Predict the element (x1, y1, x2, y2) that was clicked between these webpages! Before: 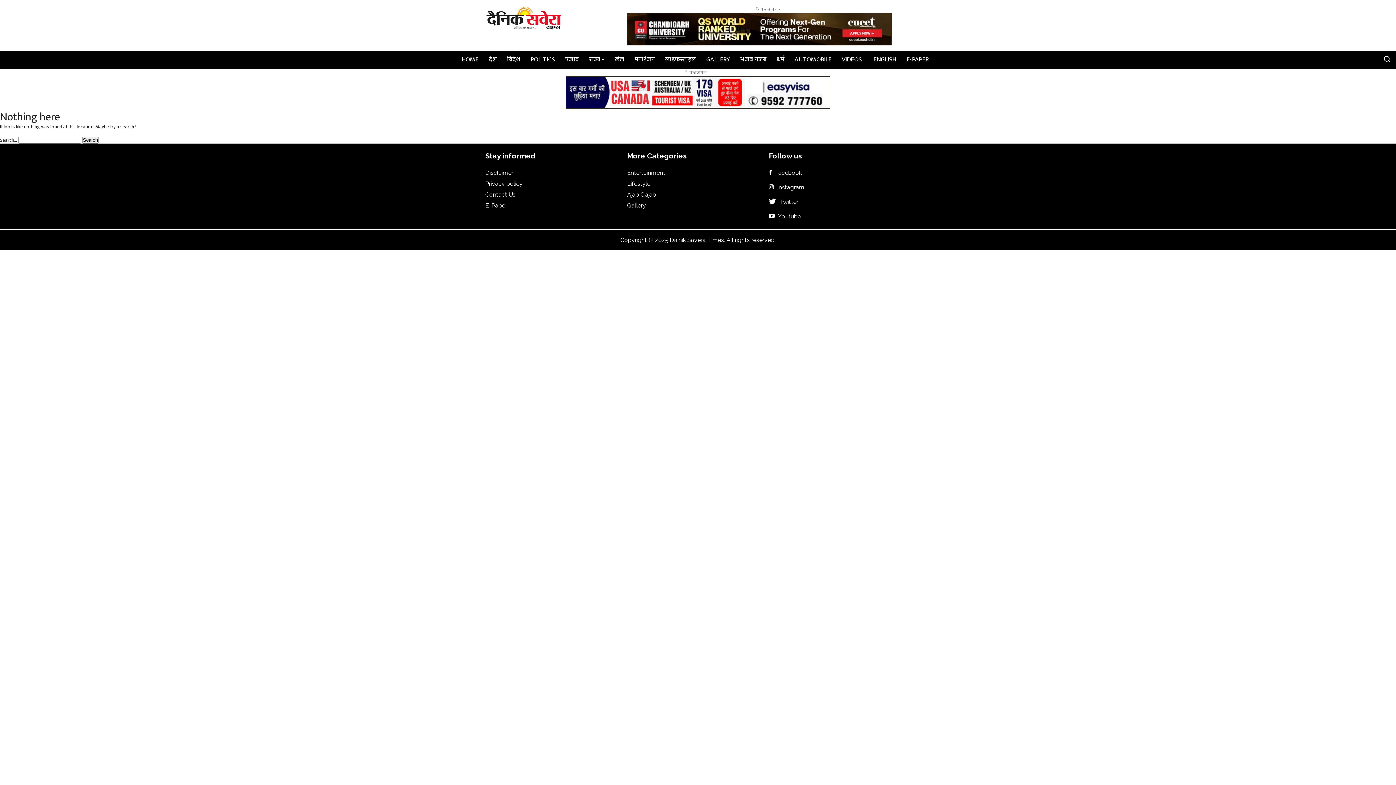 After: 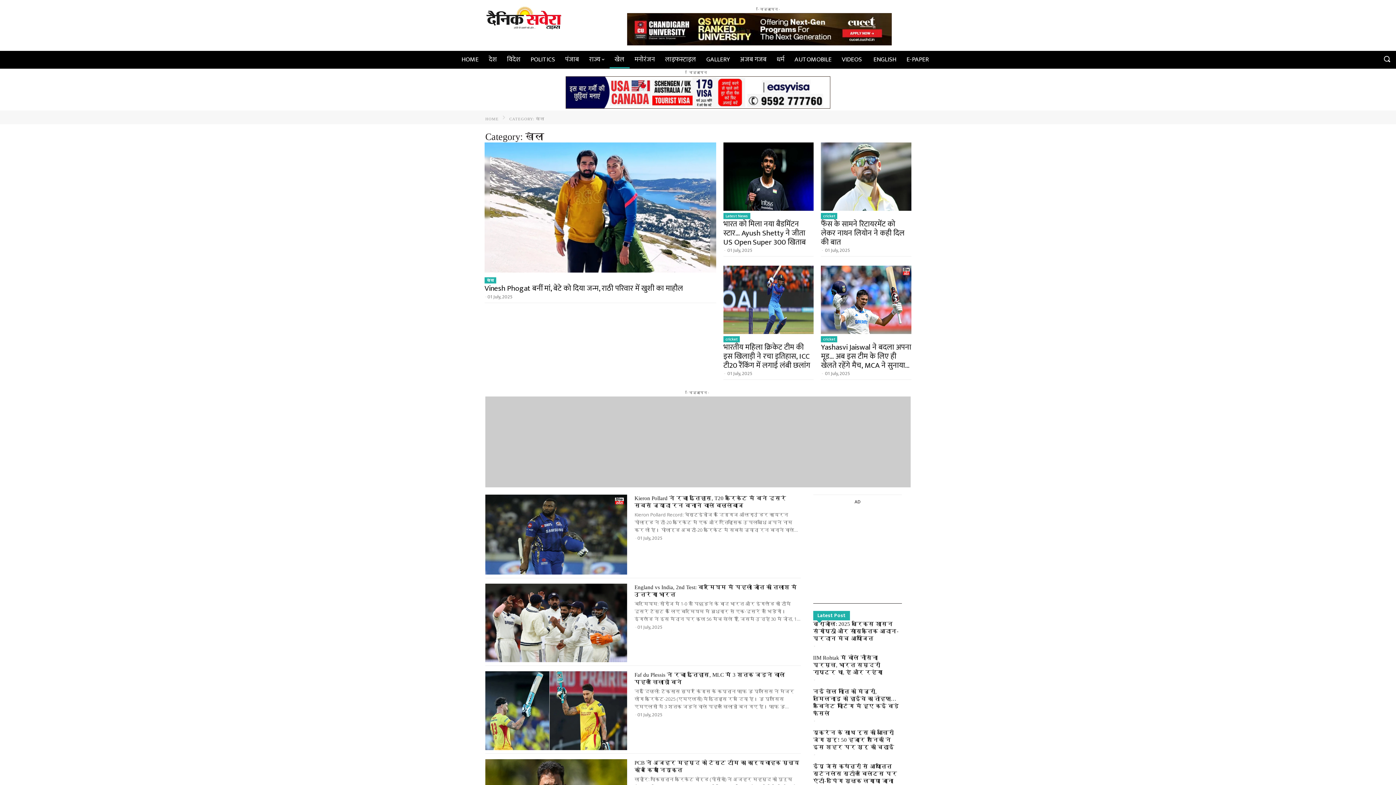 Action: bbox: (609, 50, 629, 68) label: खेल